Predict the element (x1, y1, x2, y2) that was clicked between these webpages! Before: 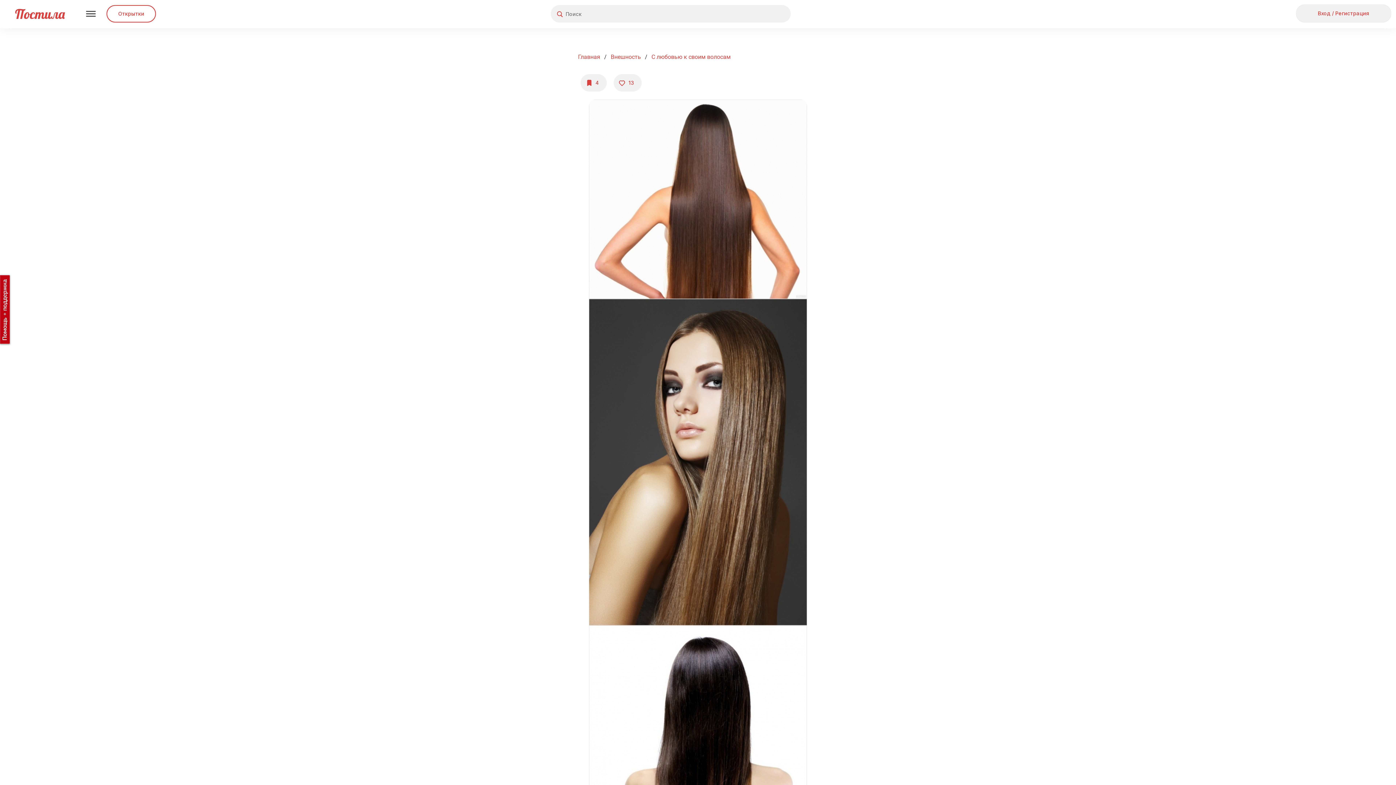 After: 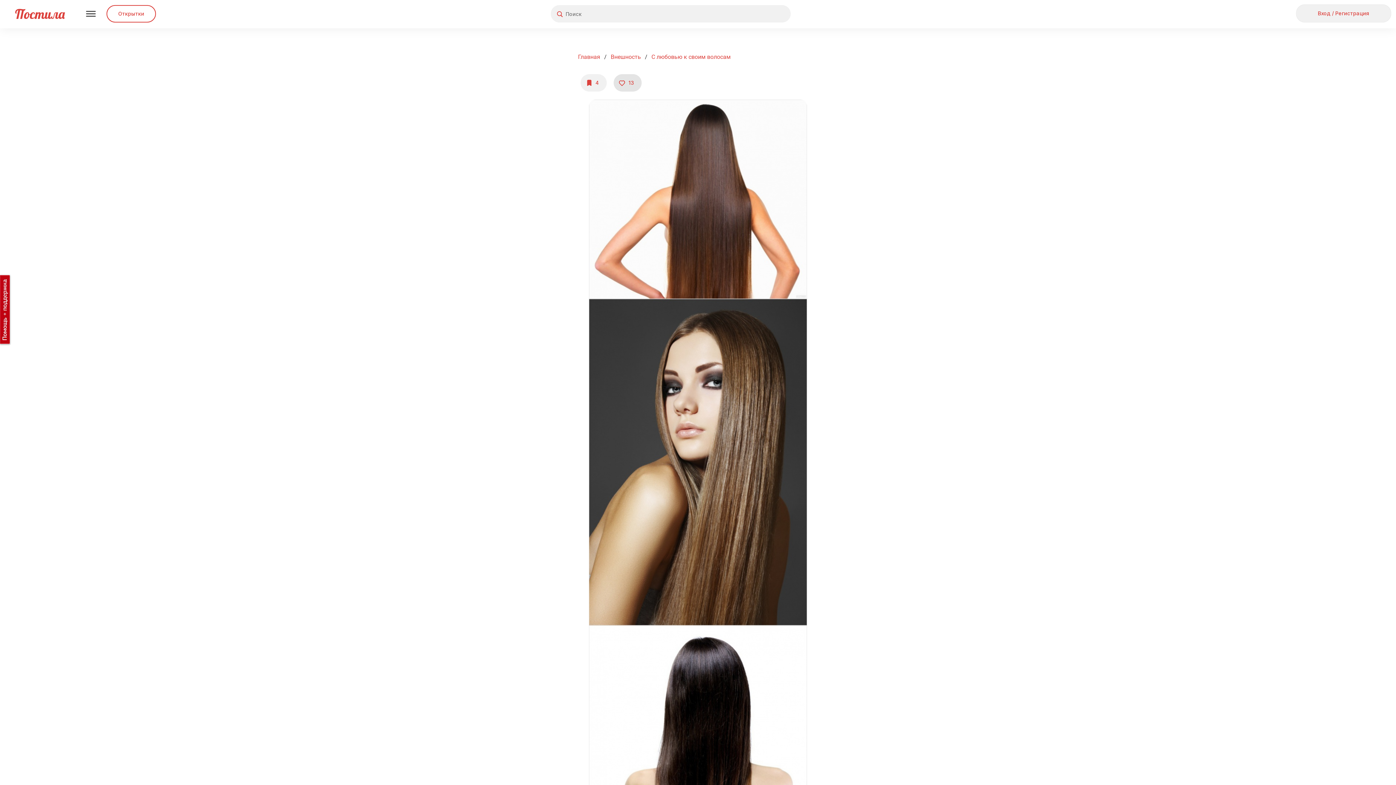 Action: label: 13 bbox: (613, 74, 641, 91)